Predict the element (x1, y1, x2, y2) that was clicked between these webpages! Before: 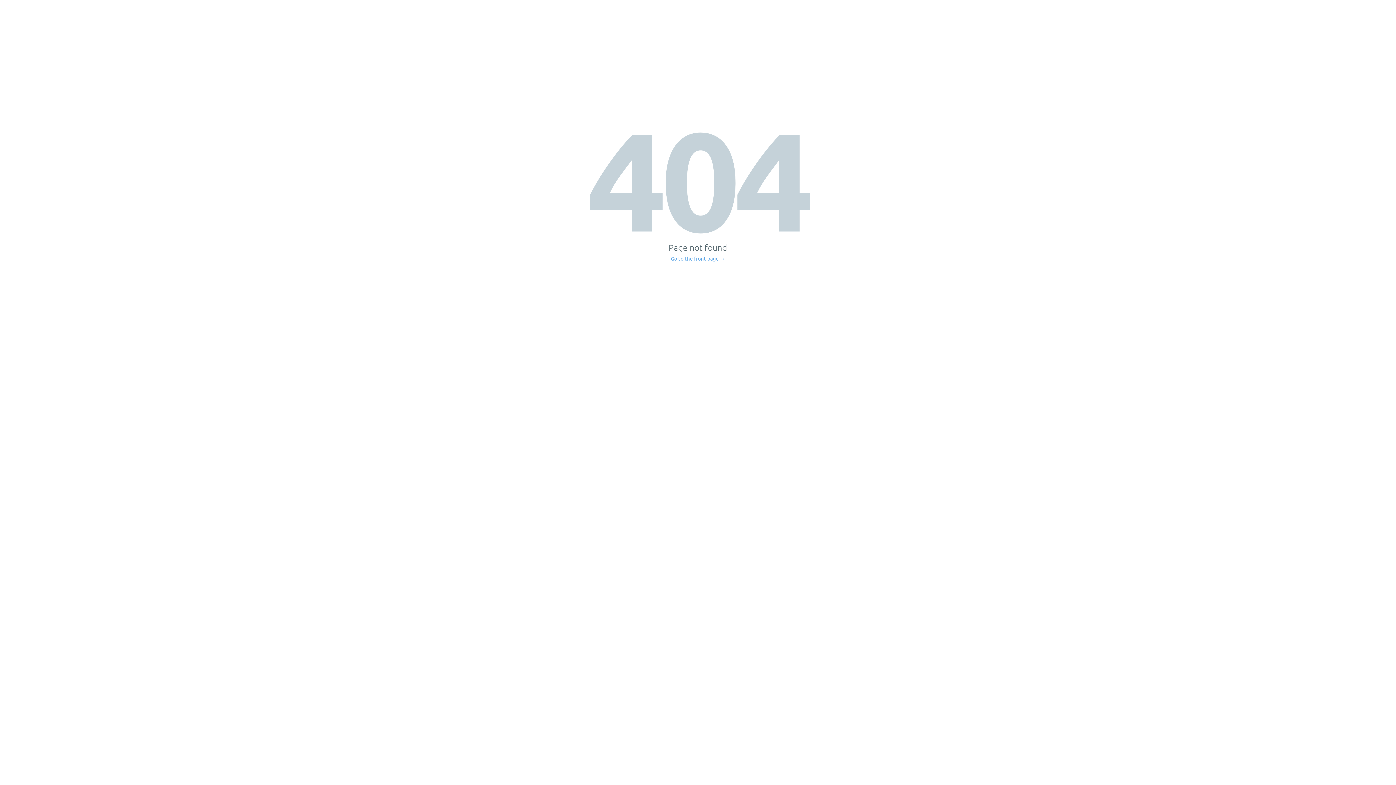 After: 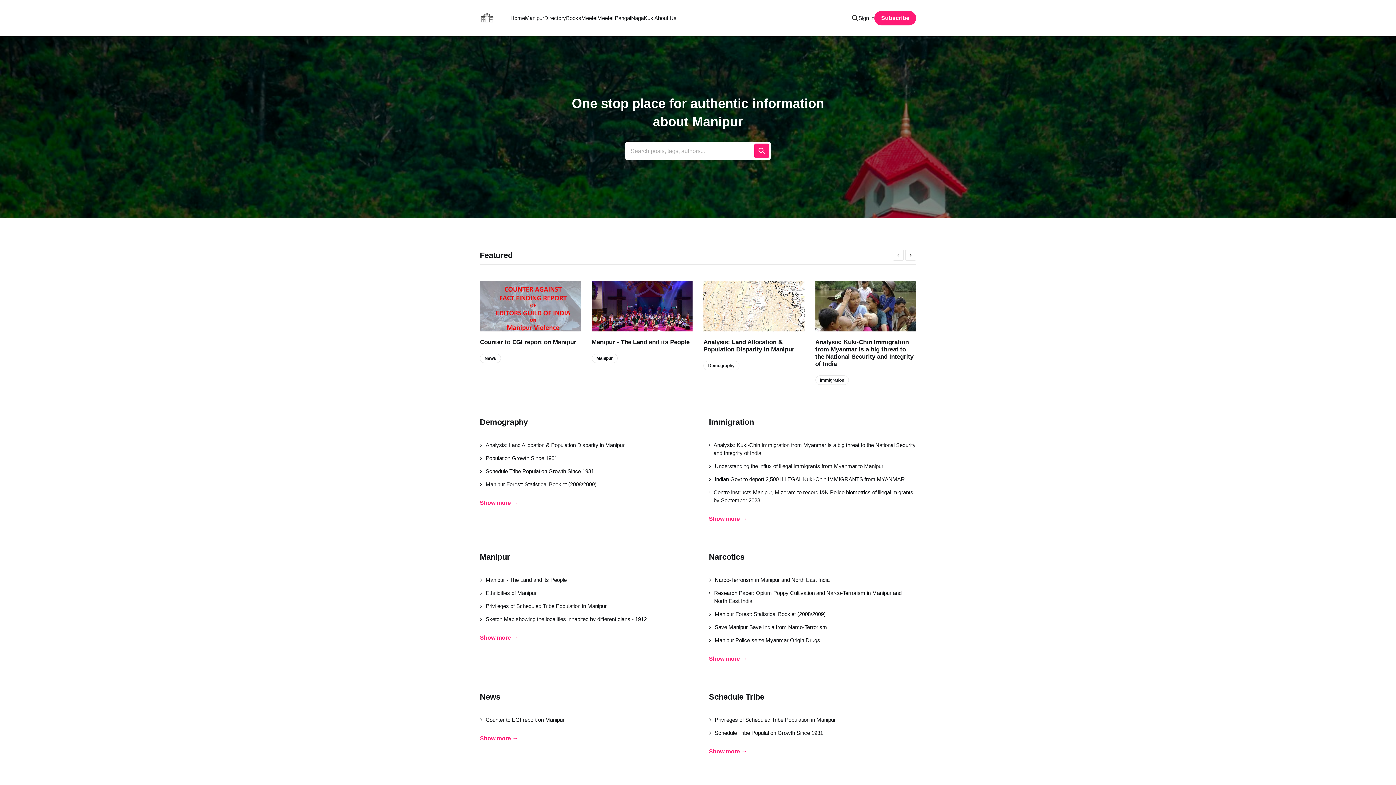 Action: label: Go to the front page → bbox: (671, 256, 725, 261)